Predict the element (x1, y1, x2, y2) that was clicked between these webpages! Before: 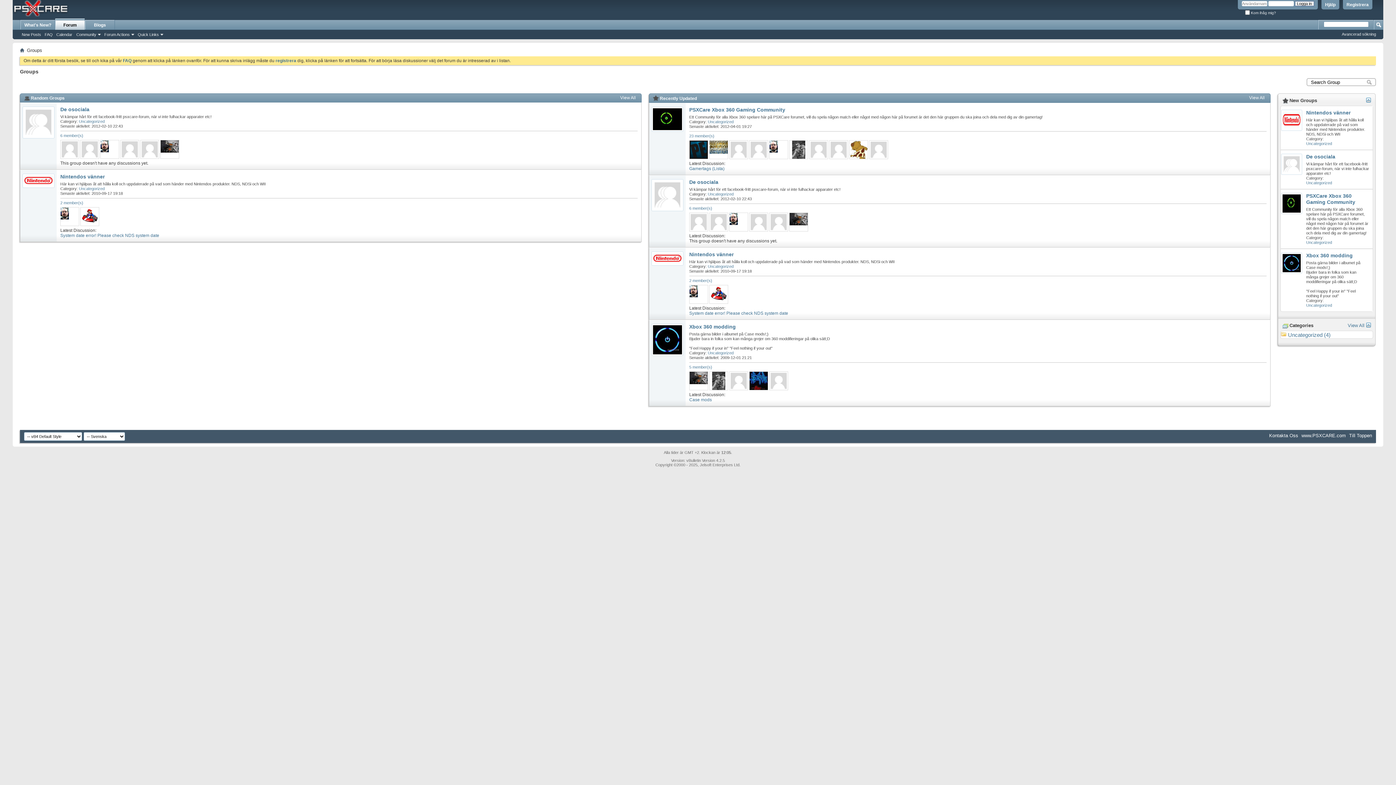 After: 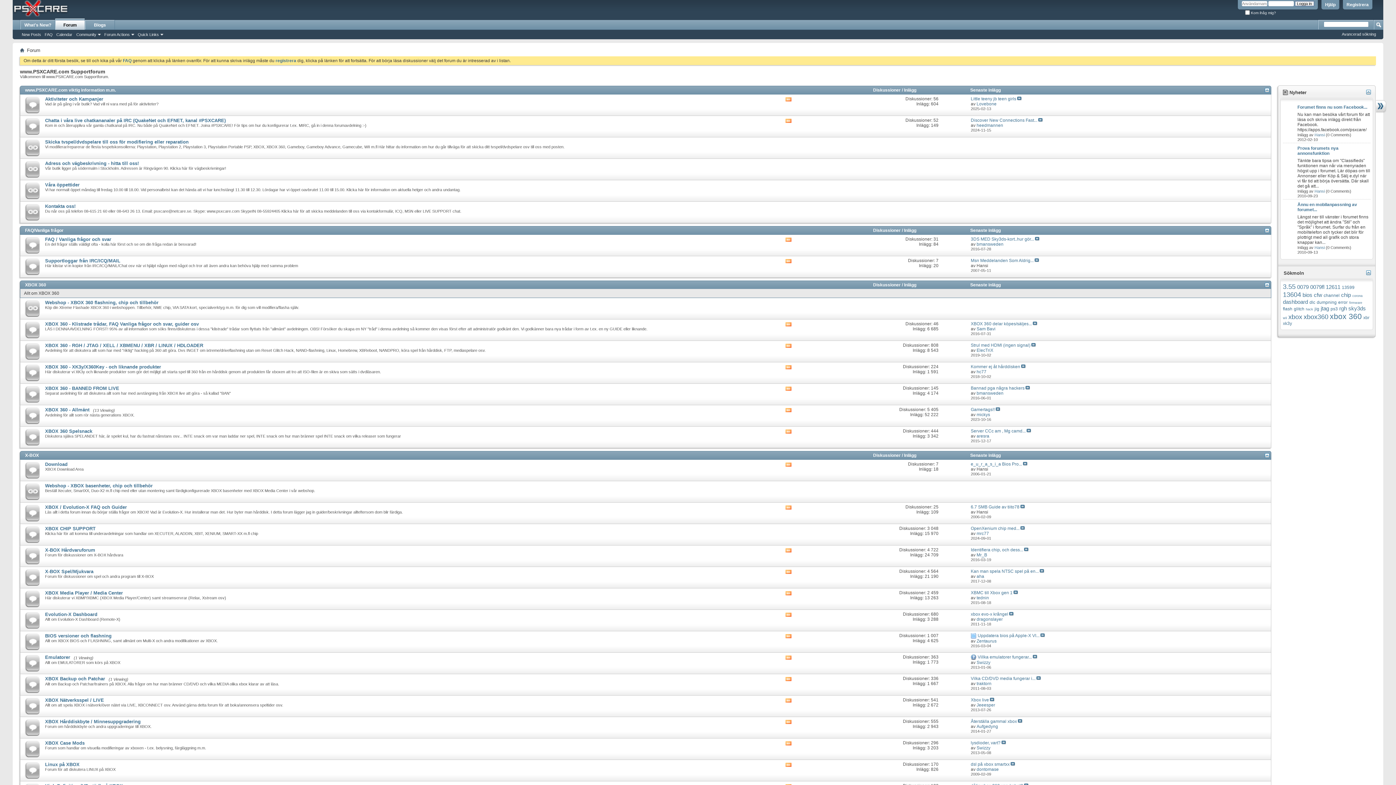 Action: bbox: (12, 0, 69, 16)